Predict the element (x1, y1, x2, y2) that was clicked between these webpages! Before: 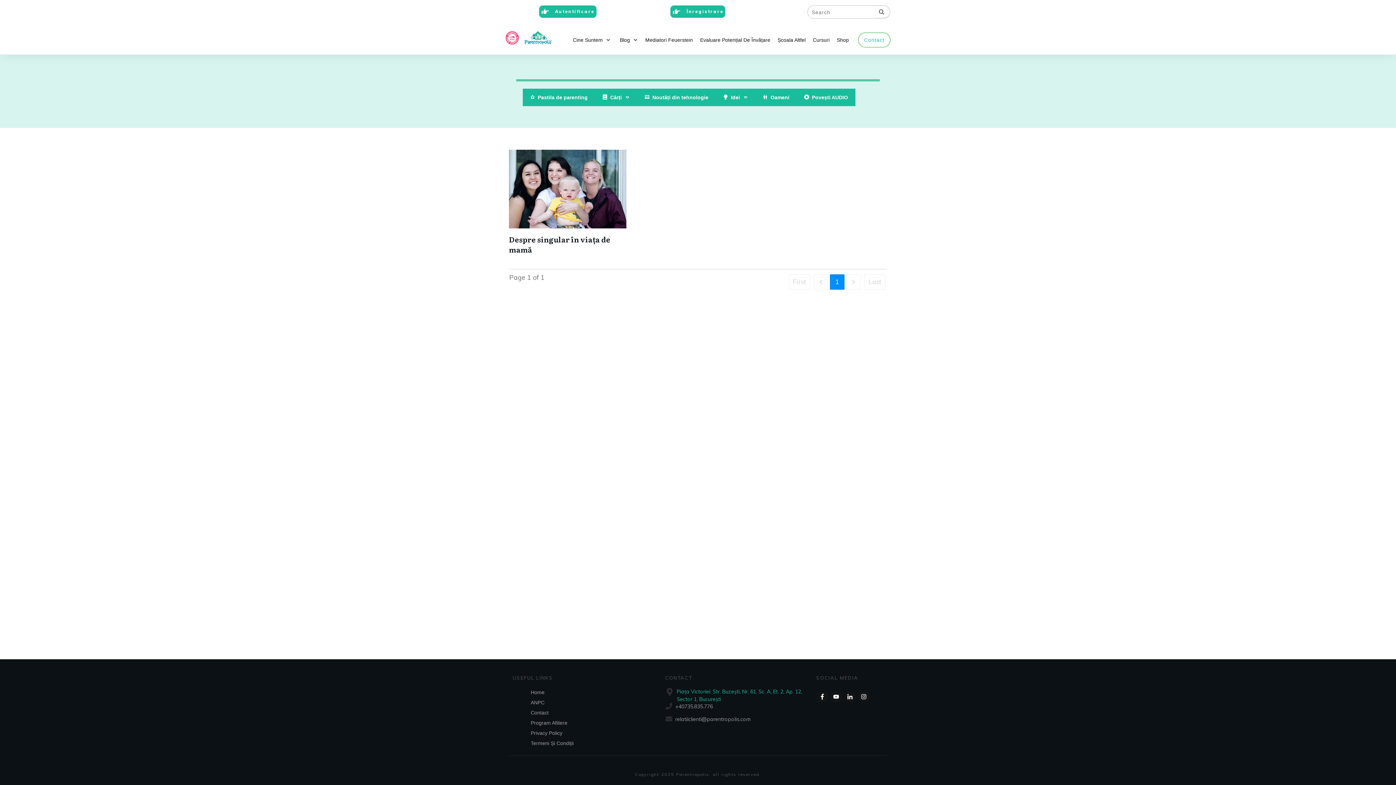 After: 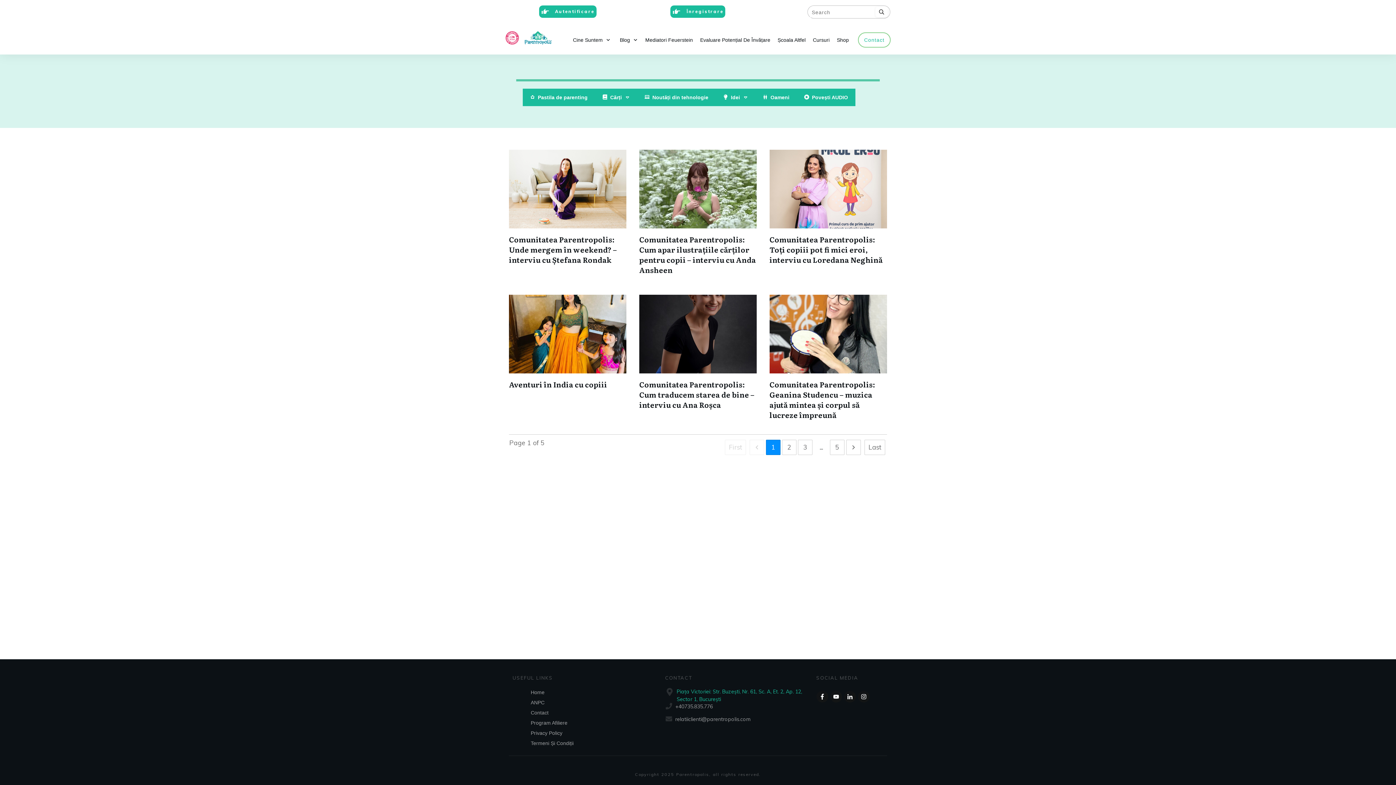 Action: label: Oameni bbox: (762, 92, 789, 102)